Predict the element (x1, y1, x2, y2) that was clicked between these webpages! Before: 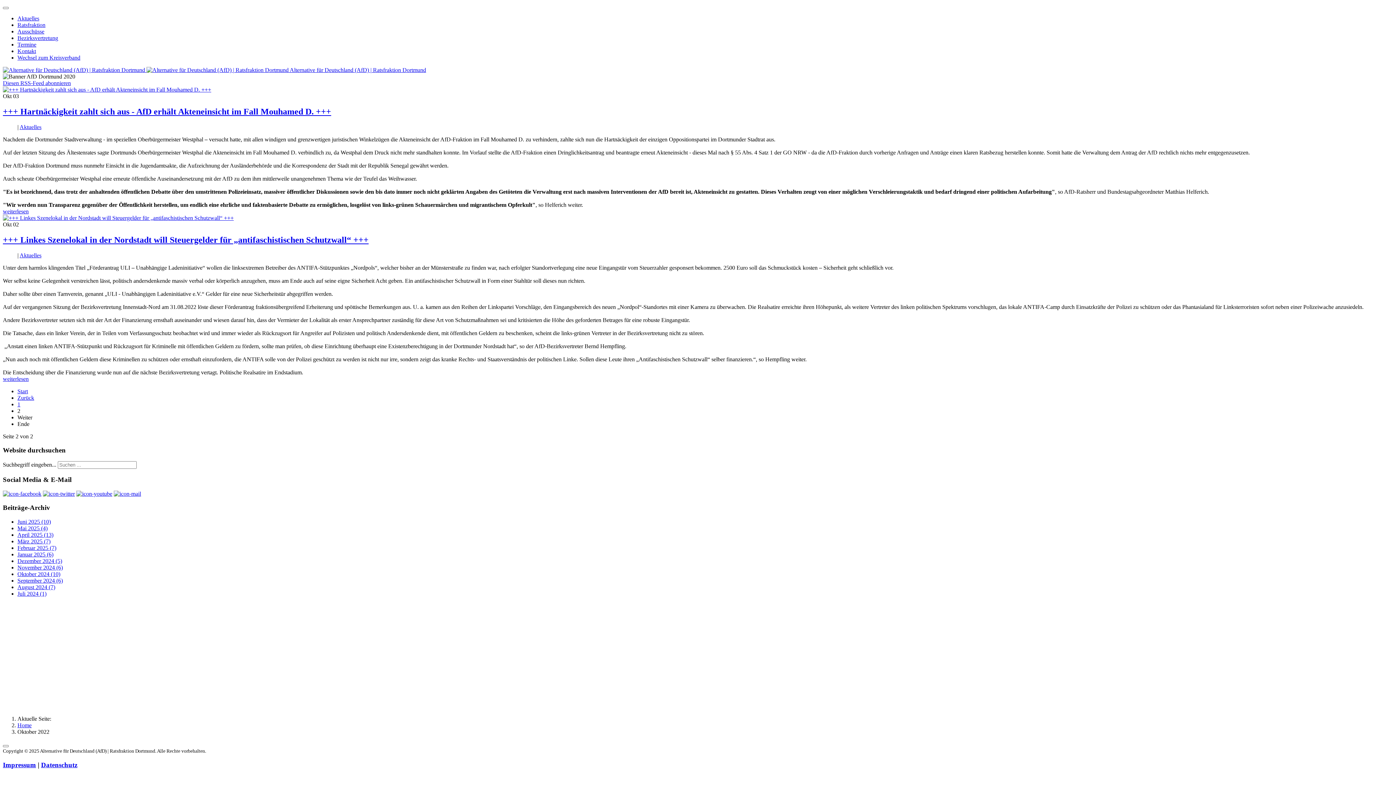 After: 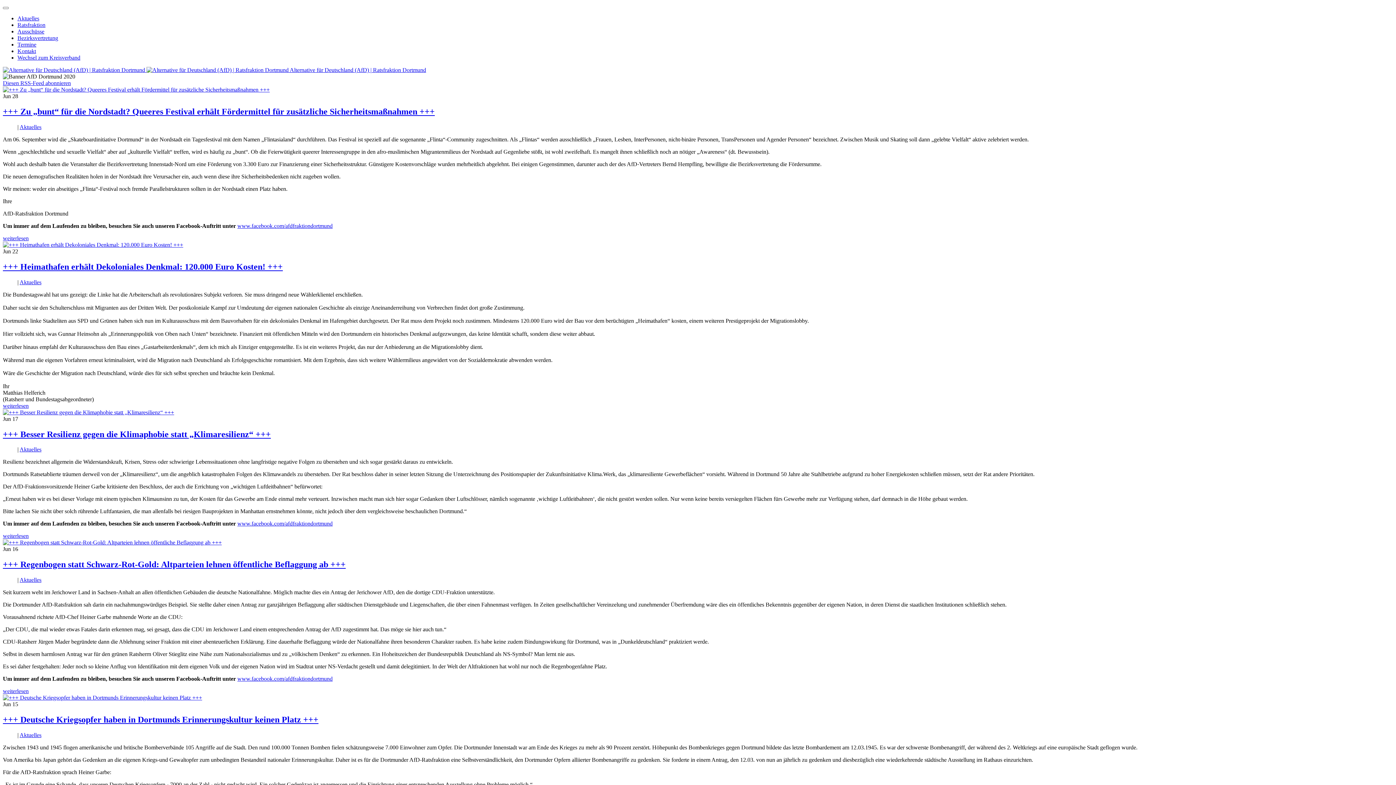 Action: bbox: (17, 518, 50, 525) label: Juni 2025 (10)